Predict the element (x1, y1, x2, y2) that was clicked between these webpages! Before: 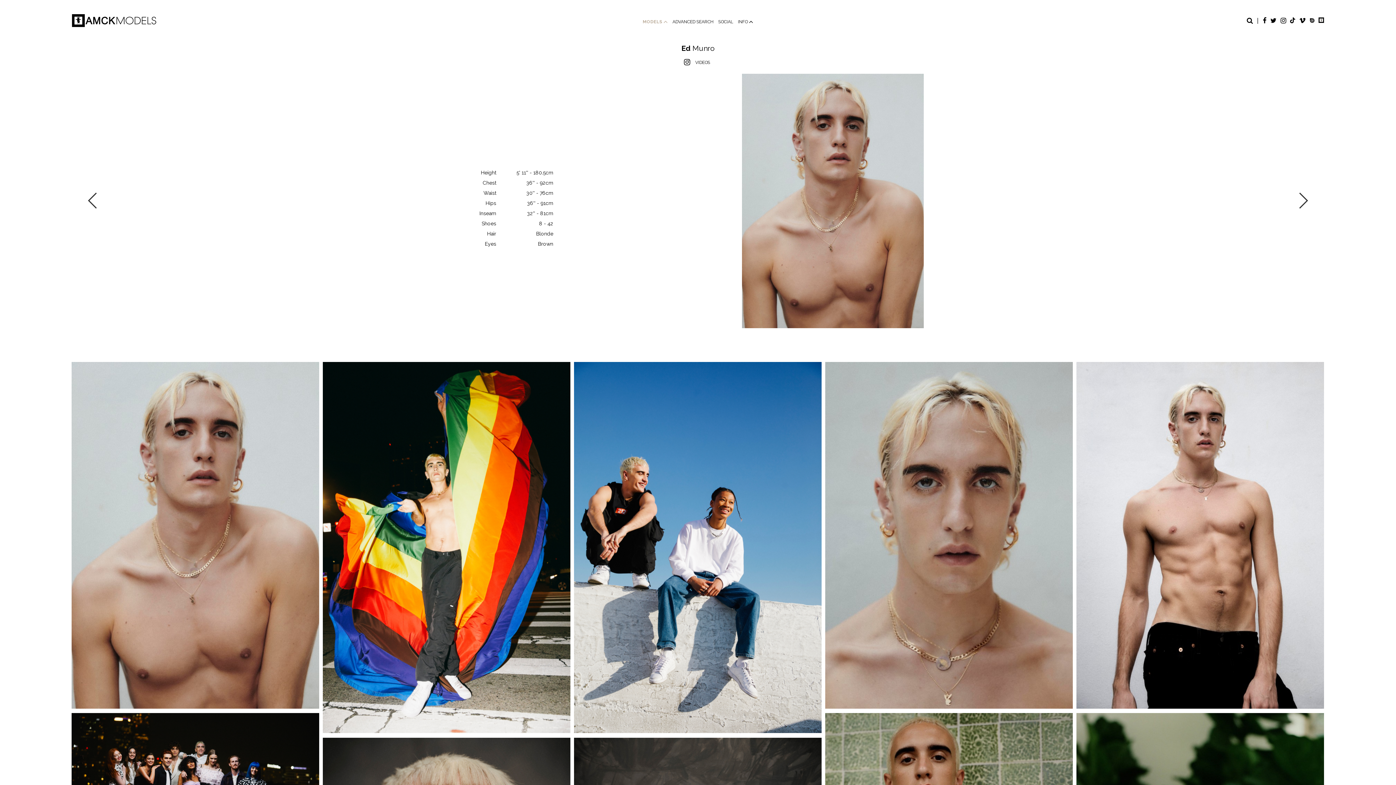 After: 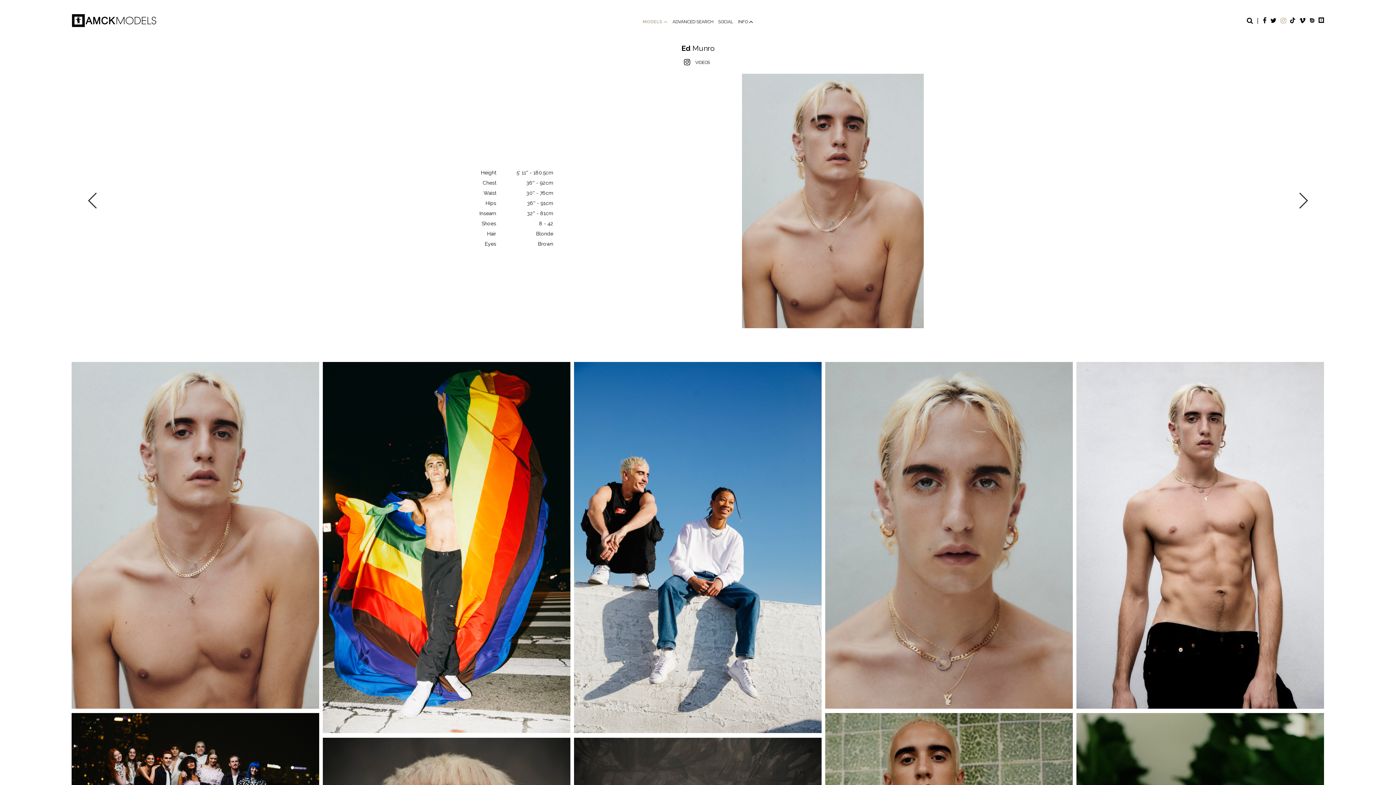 Action: bbox: (1280, 16, 1286, 24)